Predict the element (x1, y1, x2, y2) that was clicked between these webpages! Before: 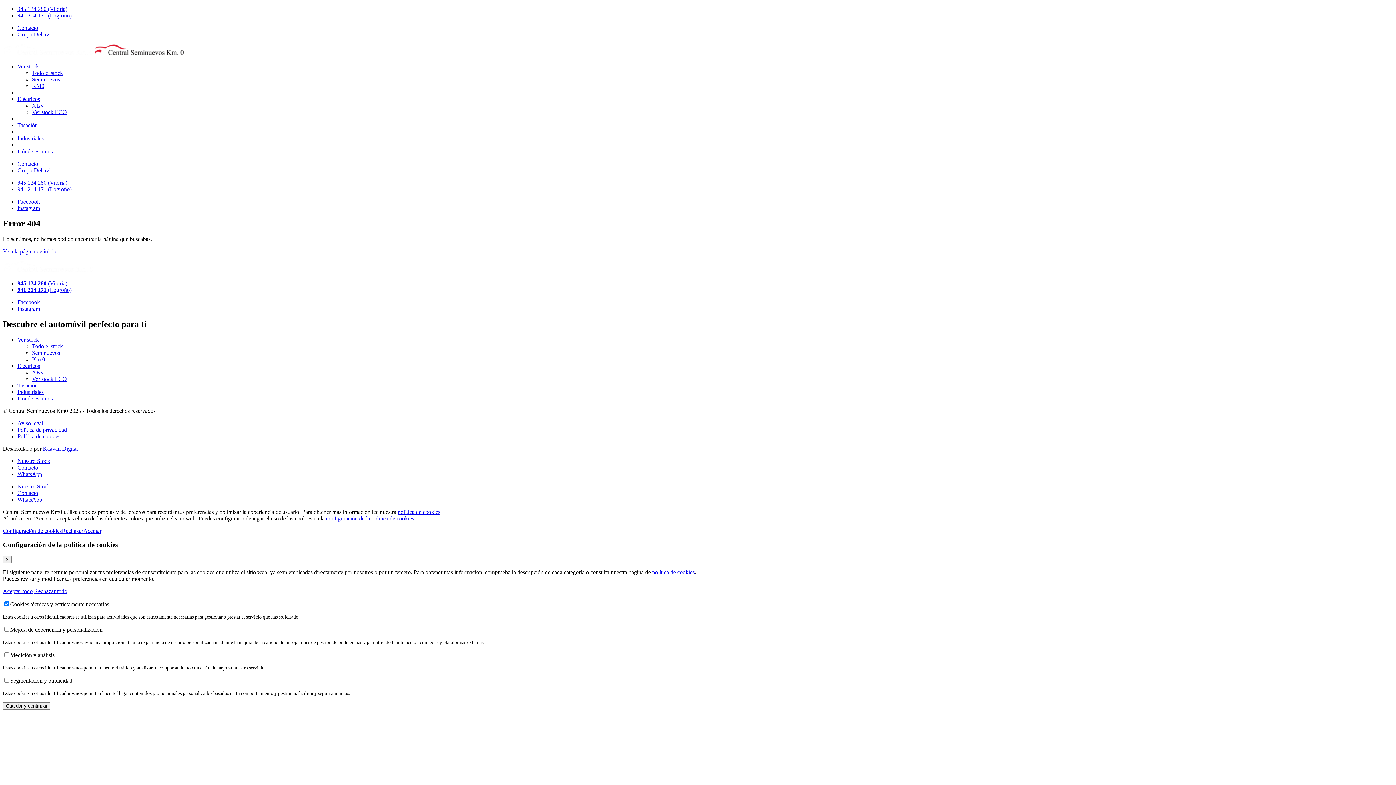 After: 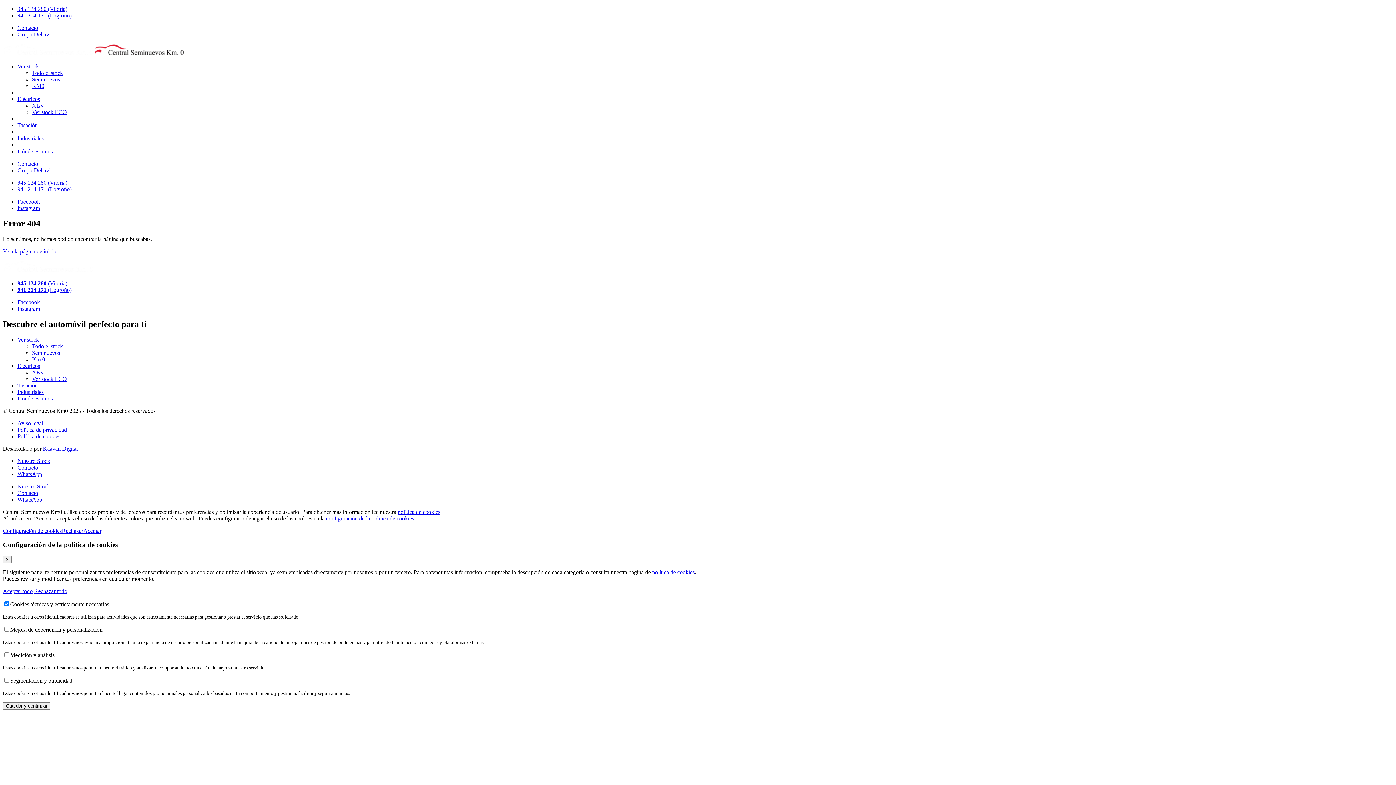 Action: bbox: (17, 280, 67, 286) label: 945 124 280 (Vitoria)